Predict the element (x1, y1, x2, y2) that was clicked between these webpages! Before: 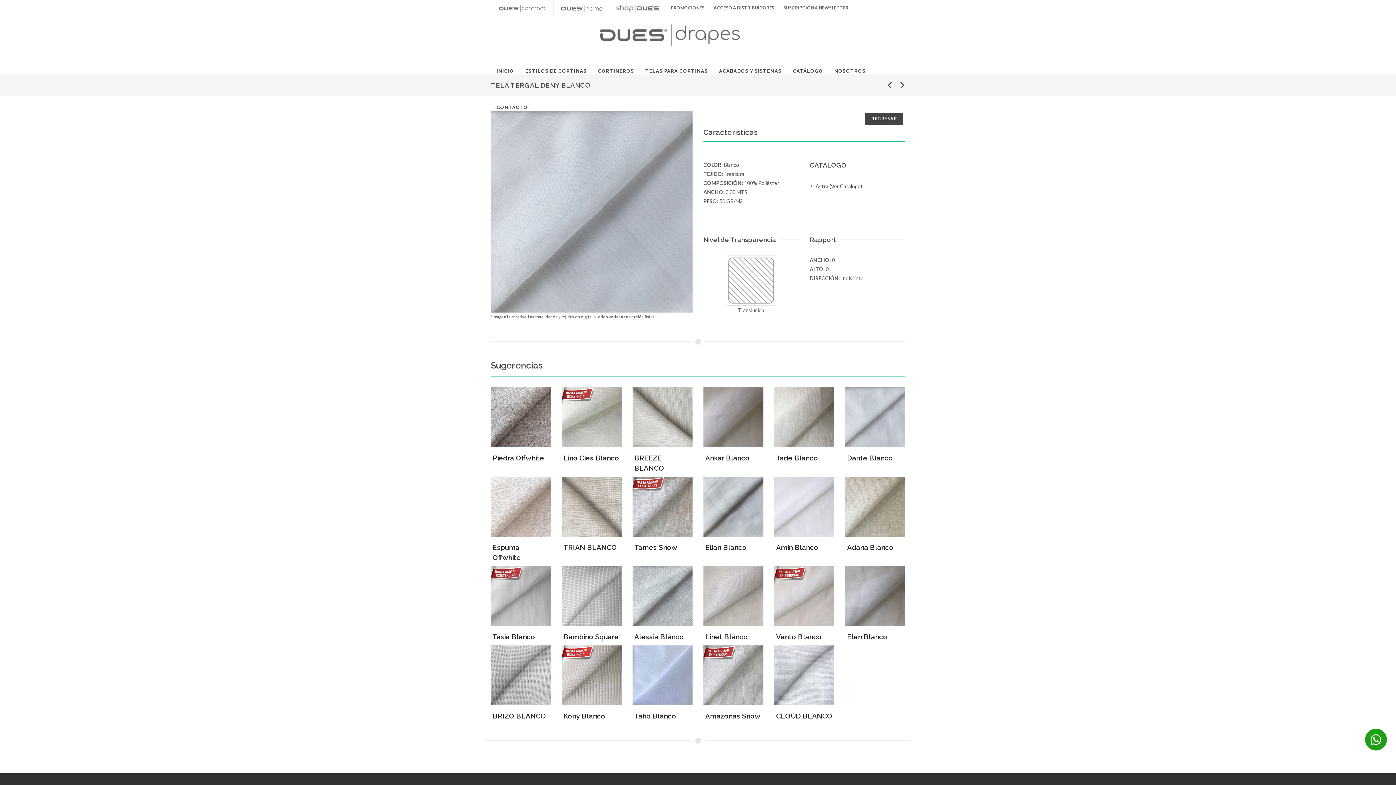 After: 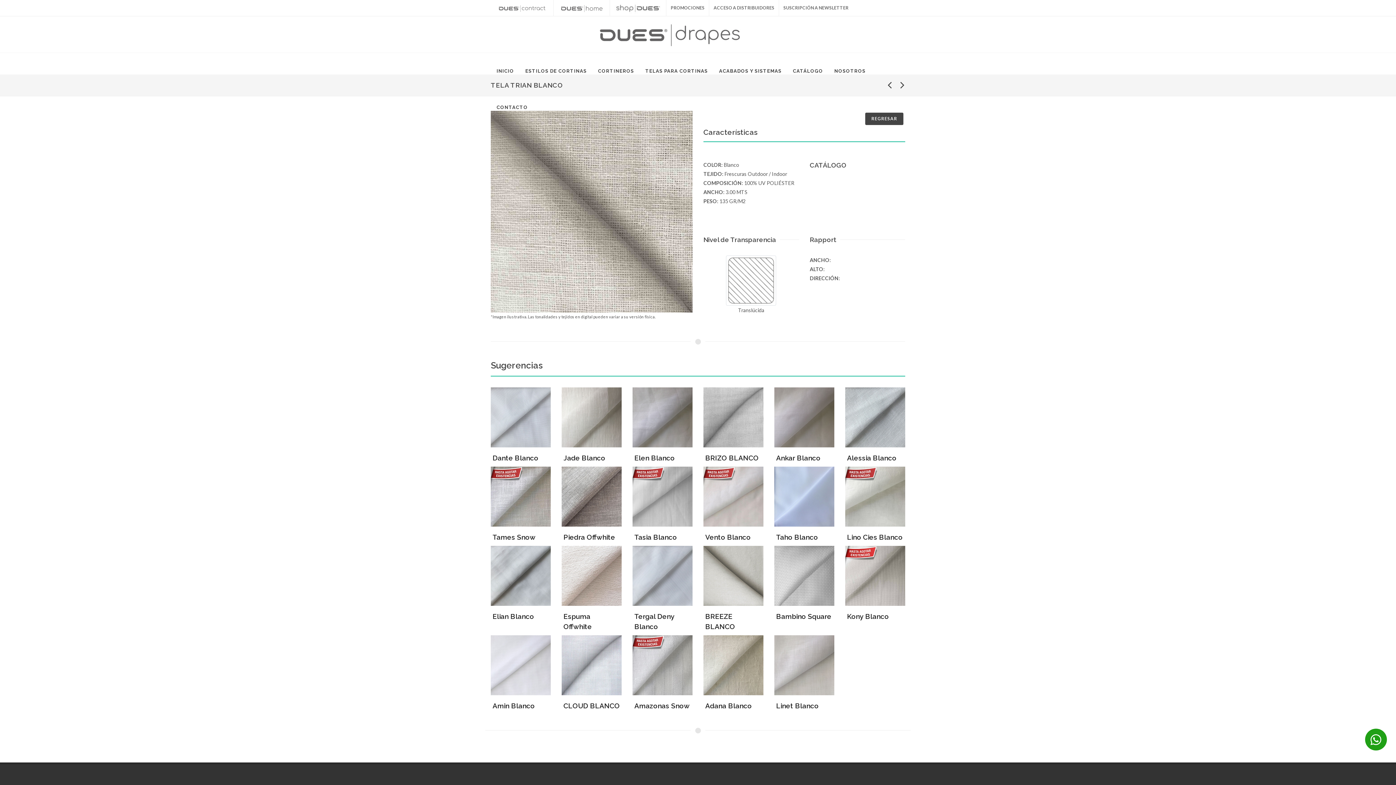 Action: bbox: (561, 477, 621, 537)